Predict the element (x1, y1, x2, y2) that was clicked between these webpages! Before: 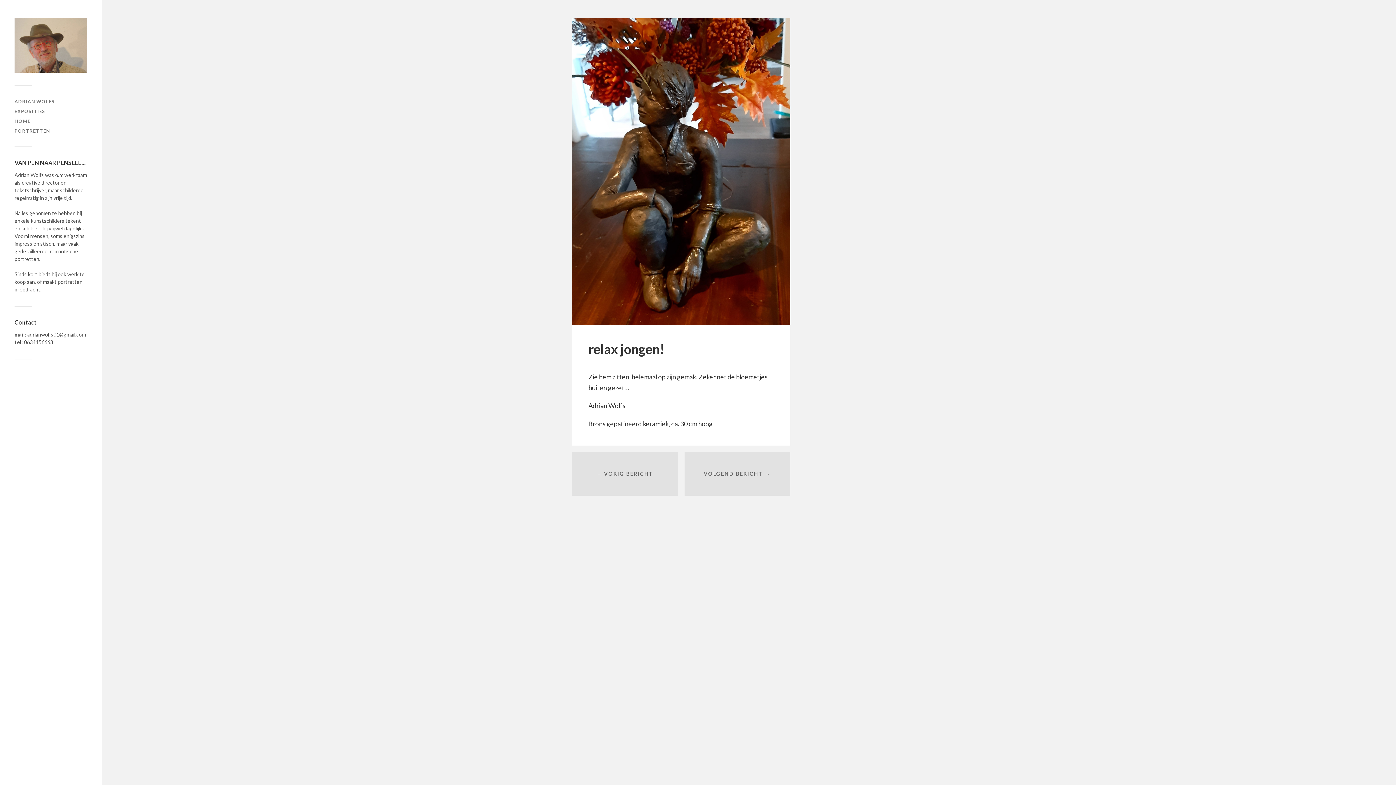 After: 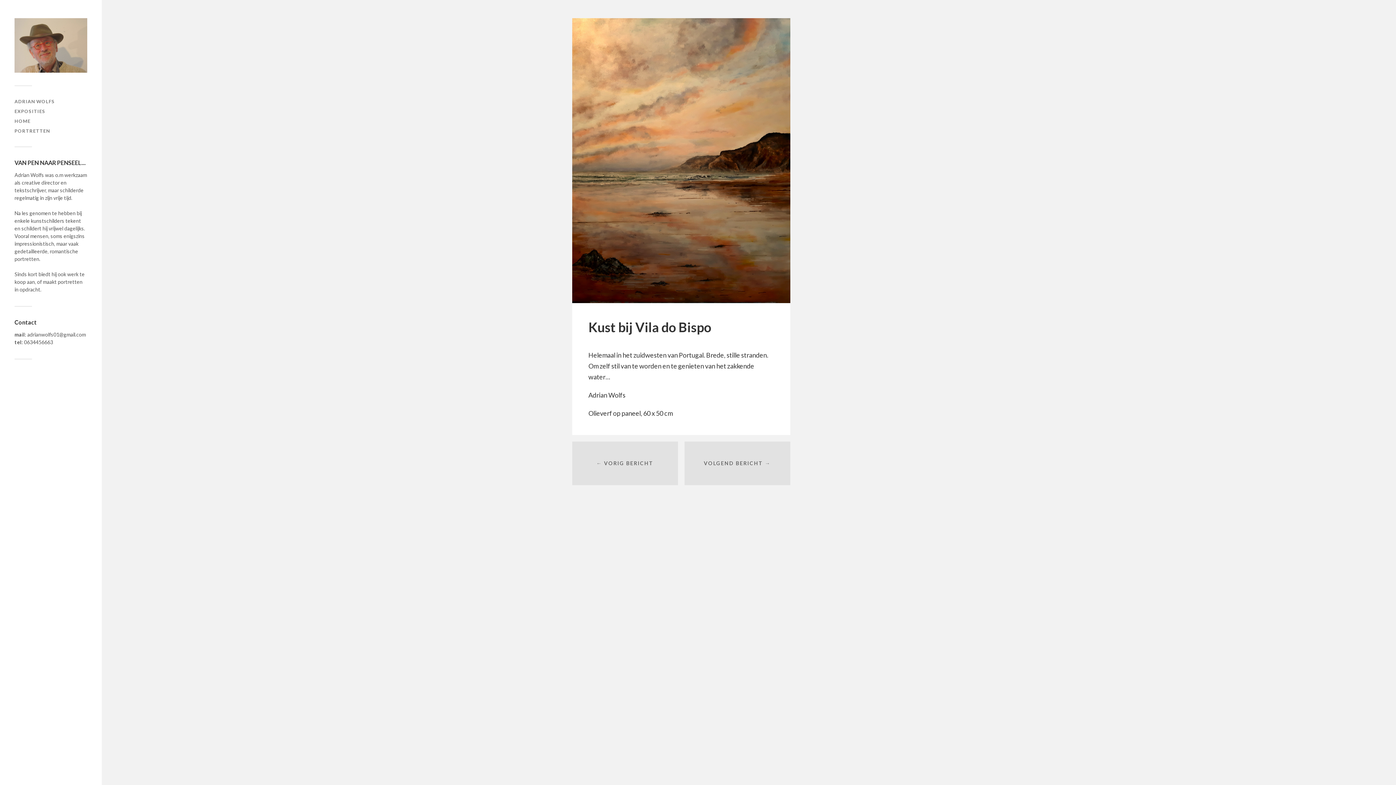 Action: bbox: (572, 452, 678, 496) label: ← VORIG BERICHT